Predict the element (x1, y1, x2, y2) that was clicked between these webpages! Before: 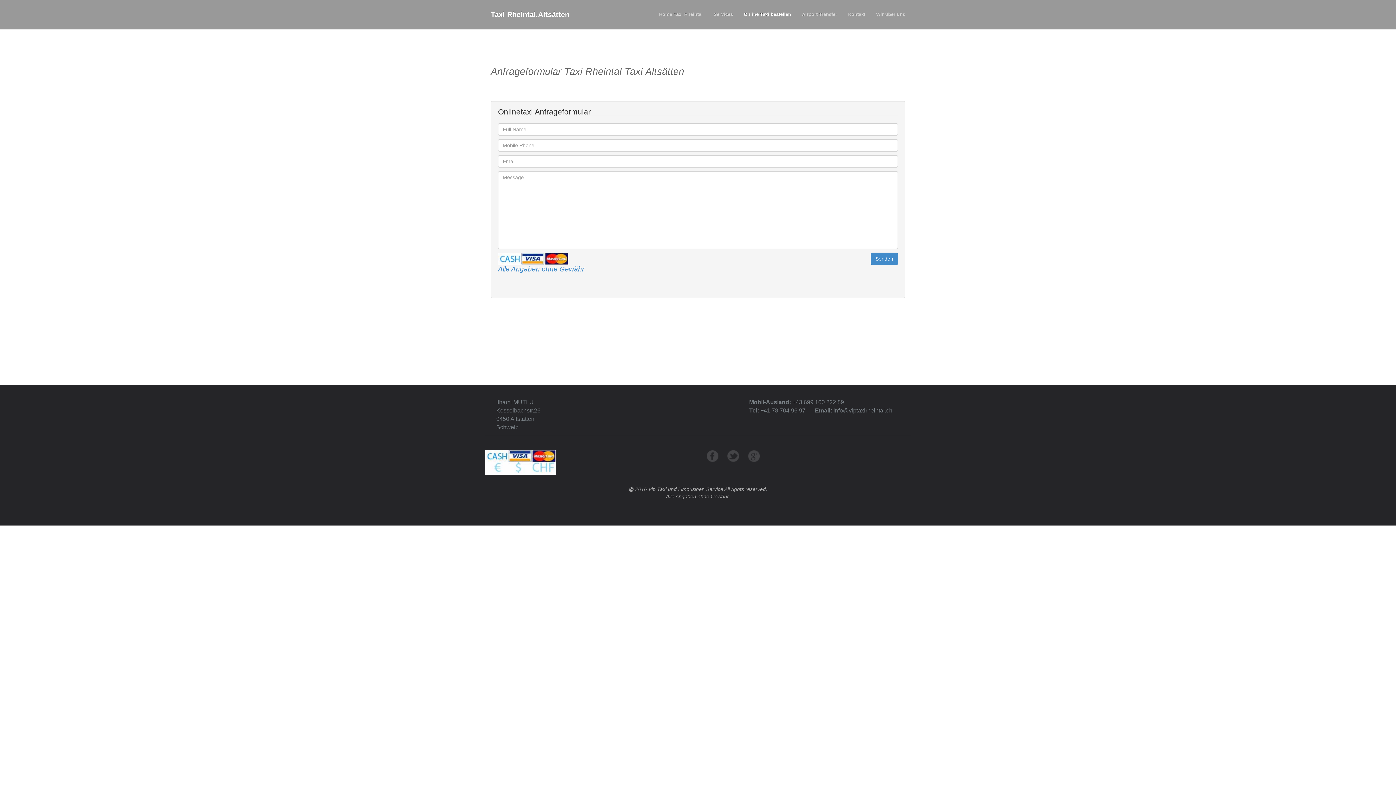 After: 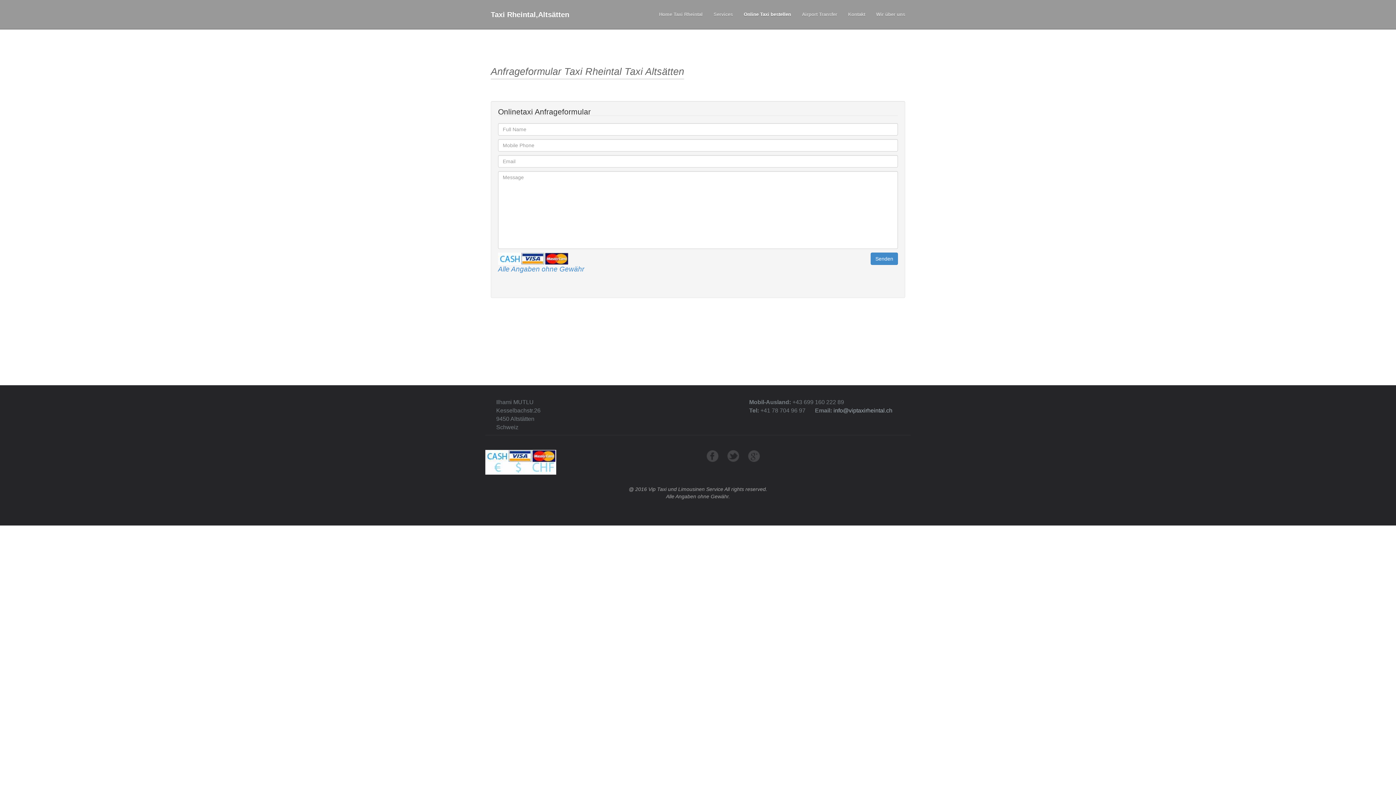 Action: bbox: (833, 407, 892, 413) label: info@viptaxirheintal.ch